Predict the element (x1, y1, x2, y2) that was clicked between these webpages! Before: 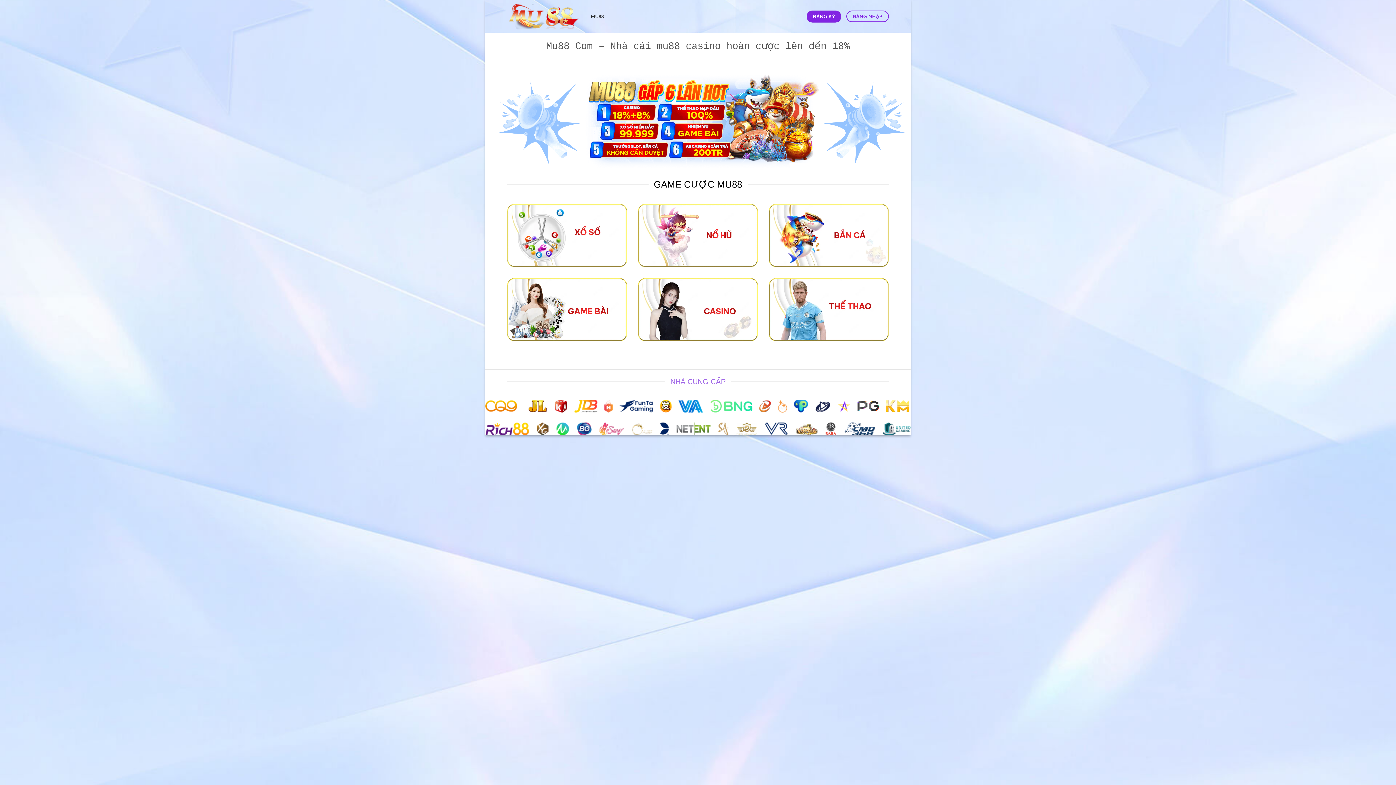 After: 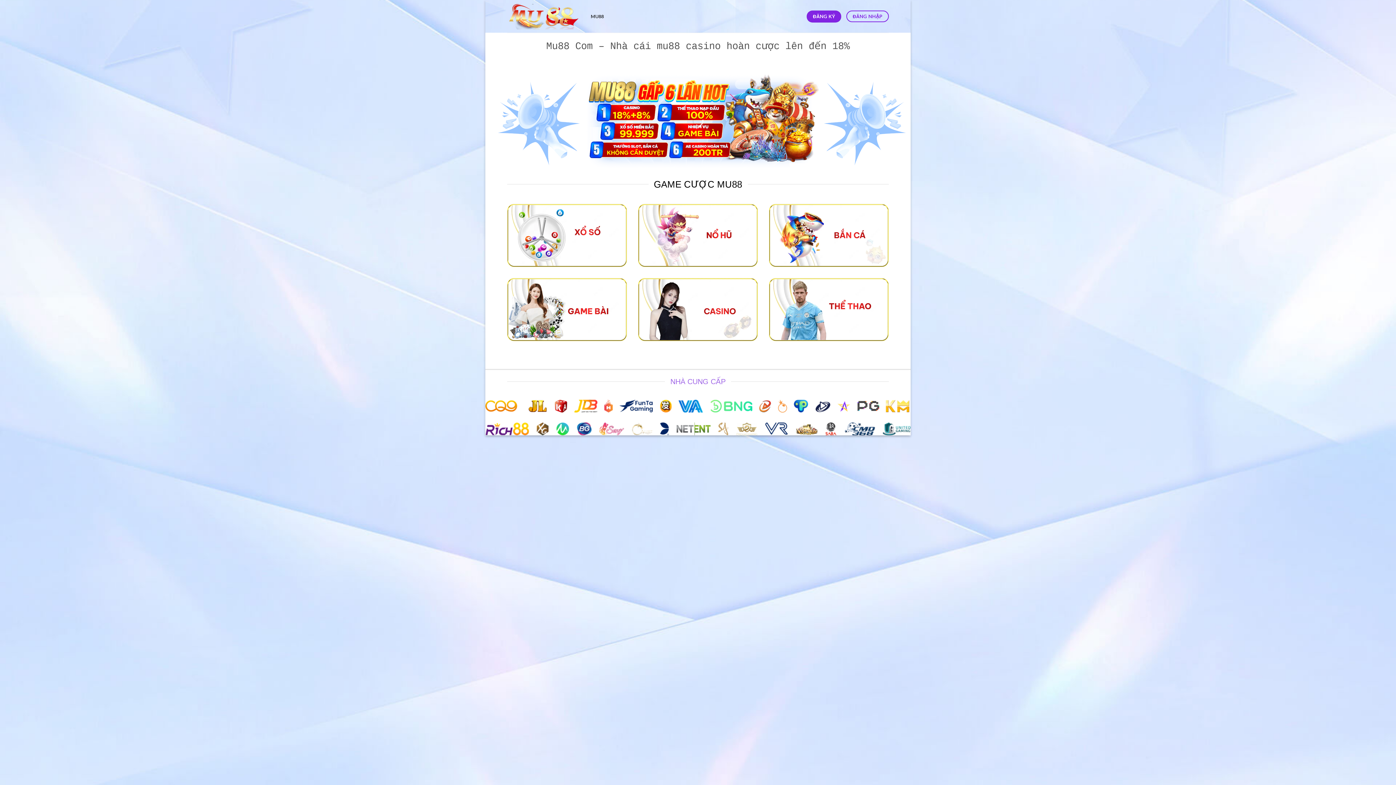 Action: bbox: (507, 3, 580, 29)